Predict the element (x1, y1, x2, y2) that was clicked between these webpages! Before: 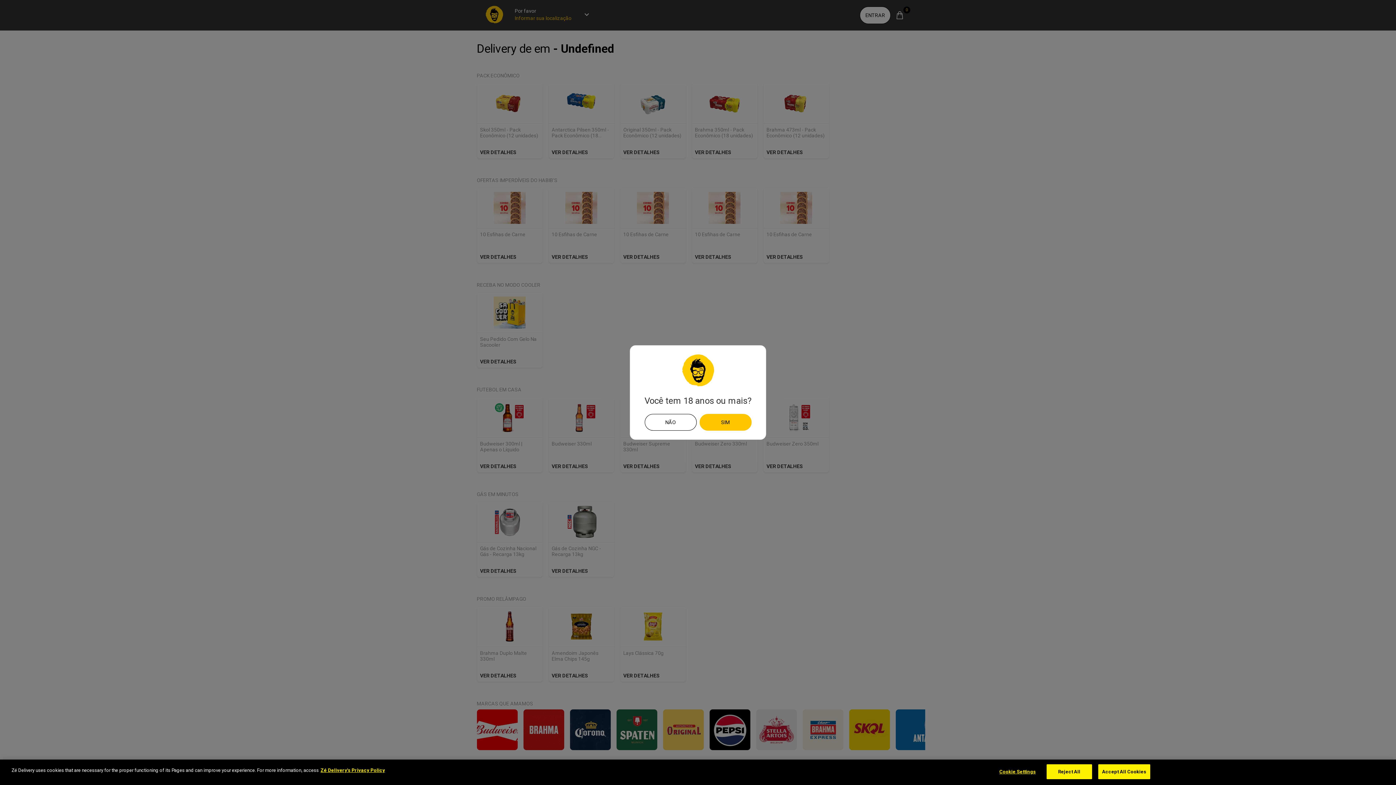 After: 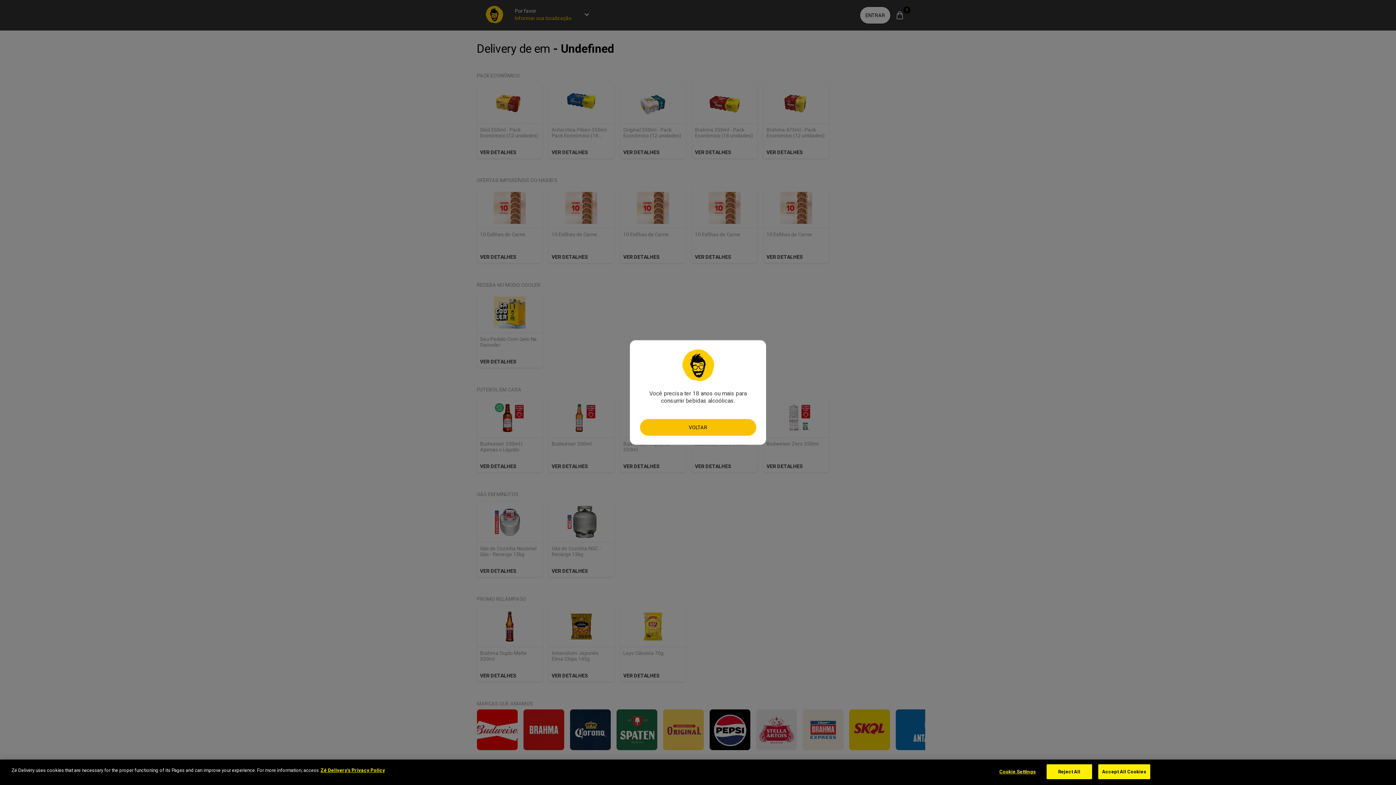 Action: bbox: (644, 414, 696, 430) label: Não